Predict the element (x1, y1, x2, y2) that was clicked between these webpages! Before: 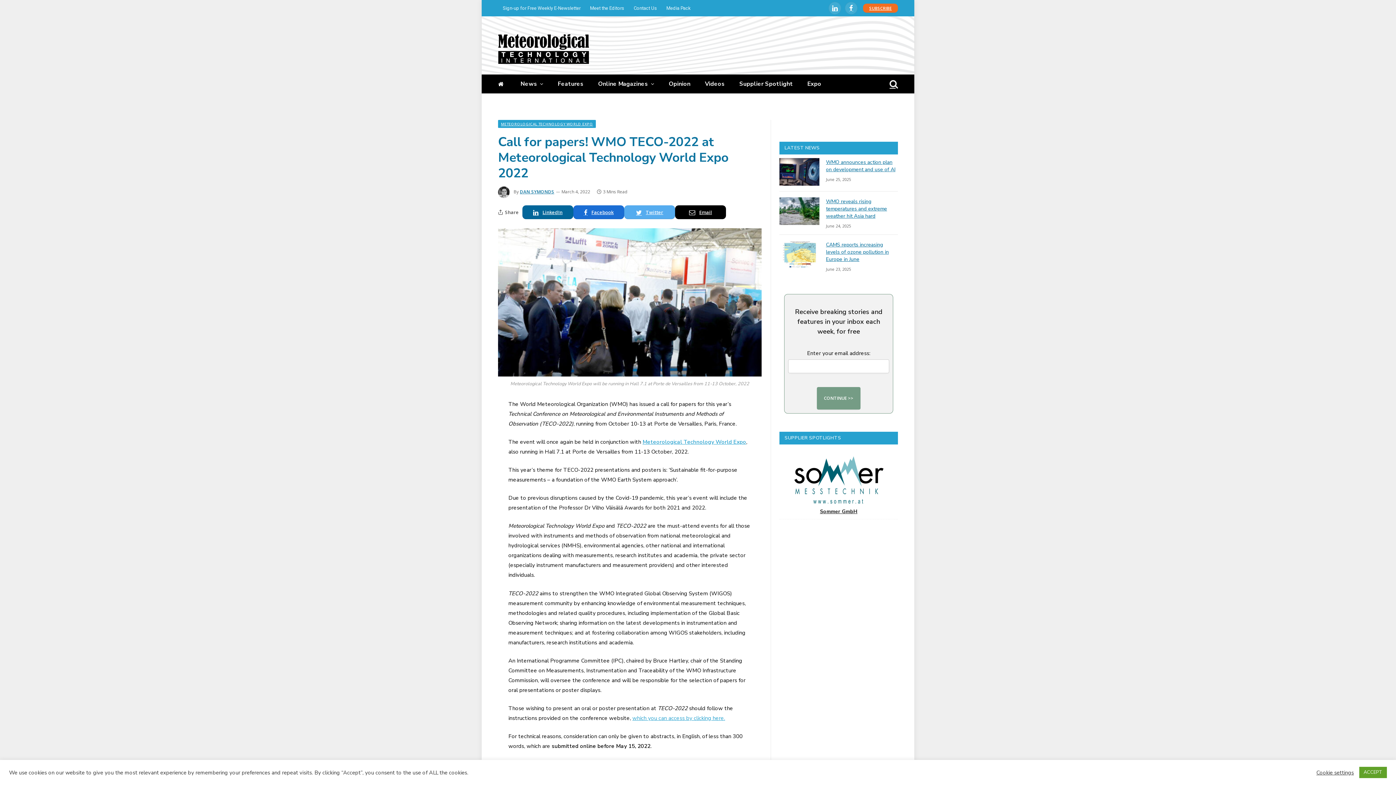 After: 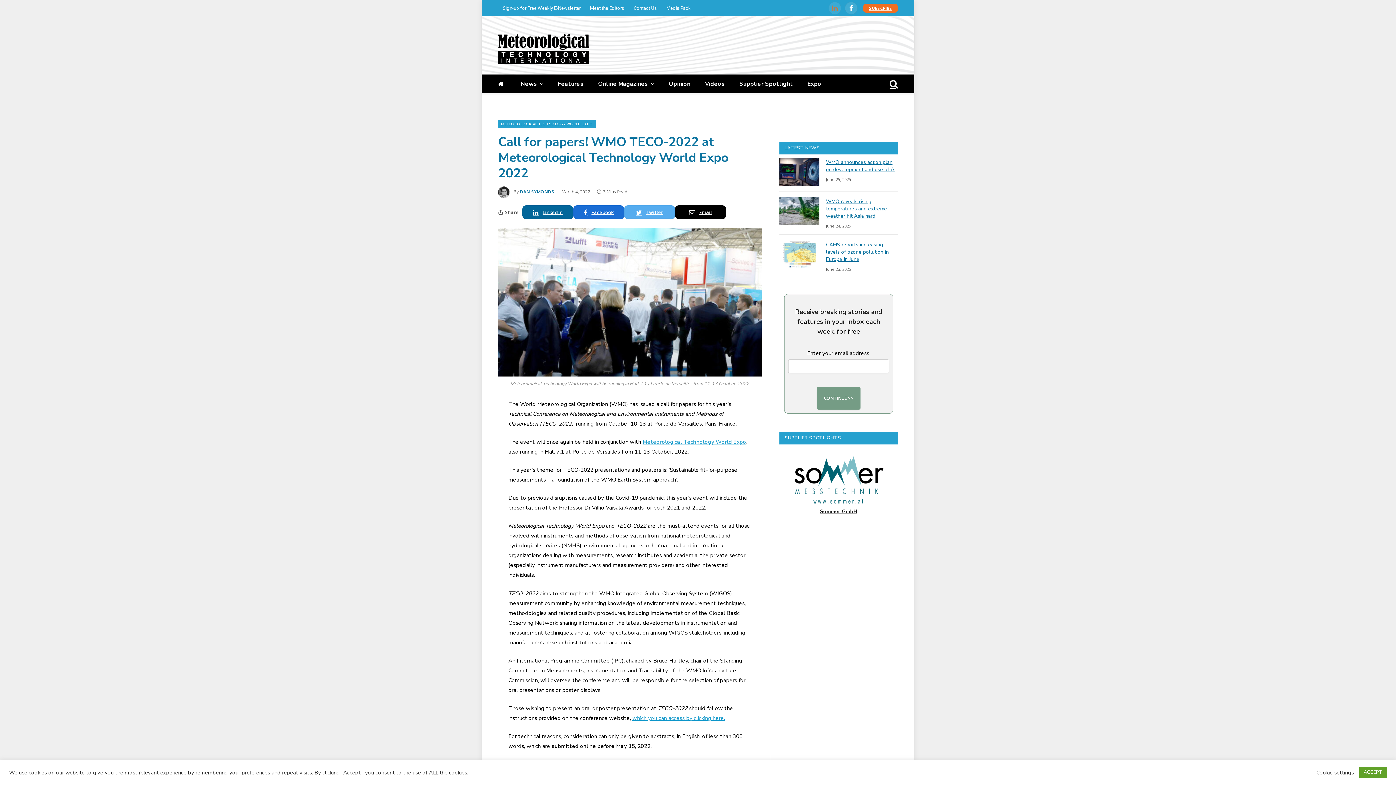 Action: bbox: (828, 1, 841, 14) label: LinkedIn